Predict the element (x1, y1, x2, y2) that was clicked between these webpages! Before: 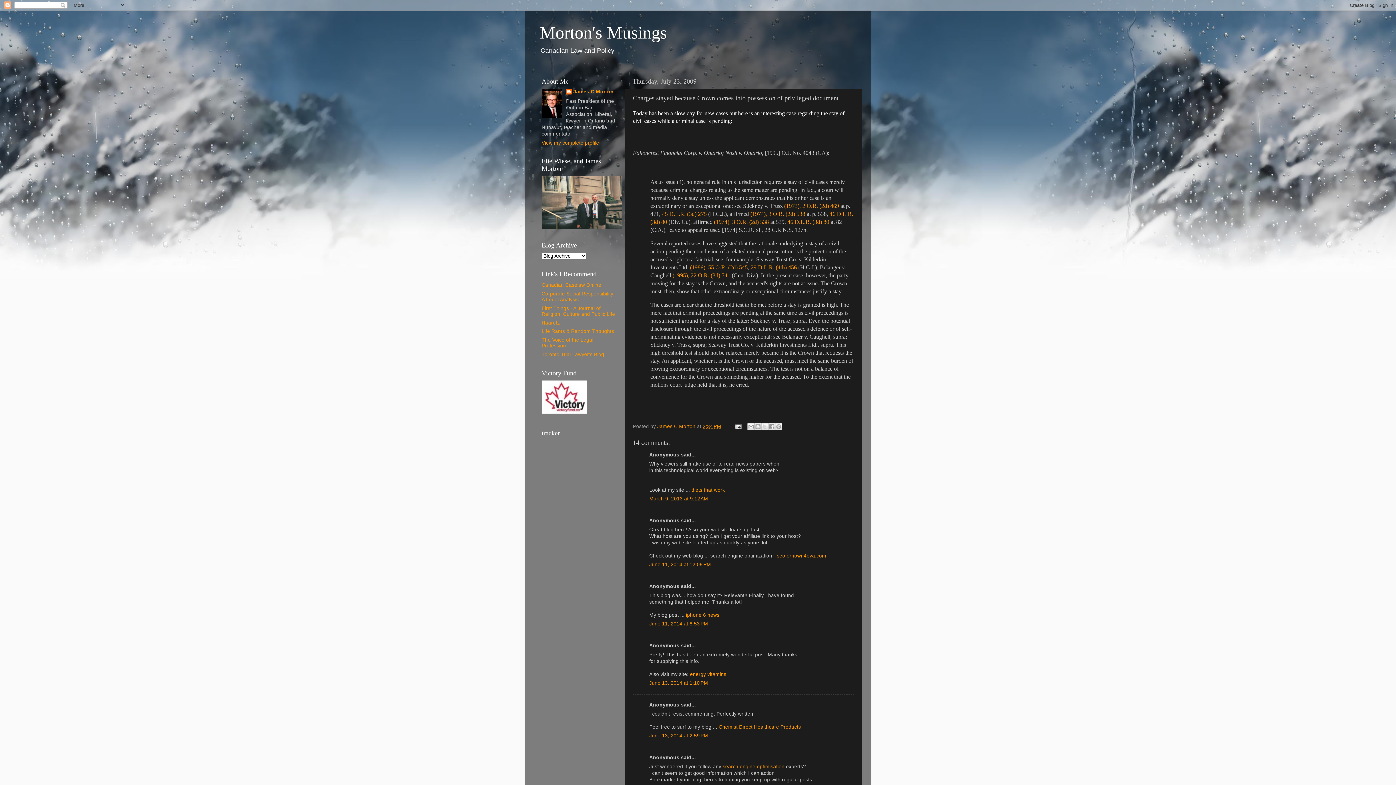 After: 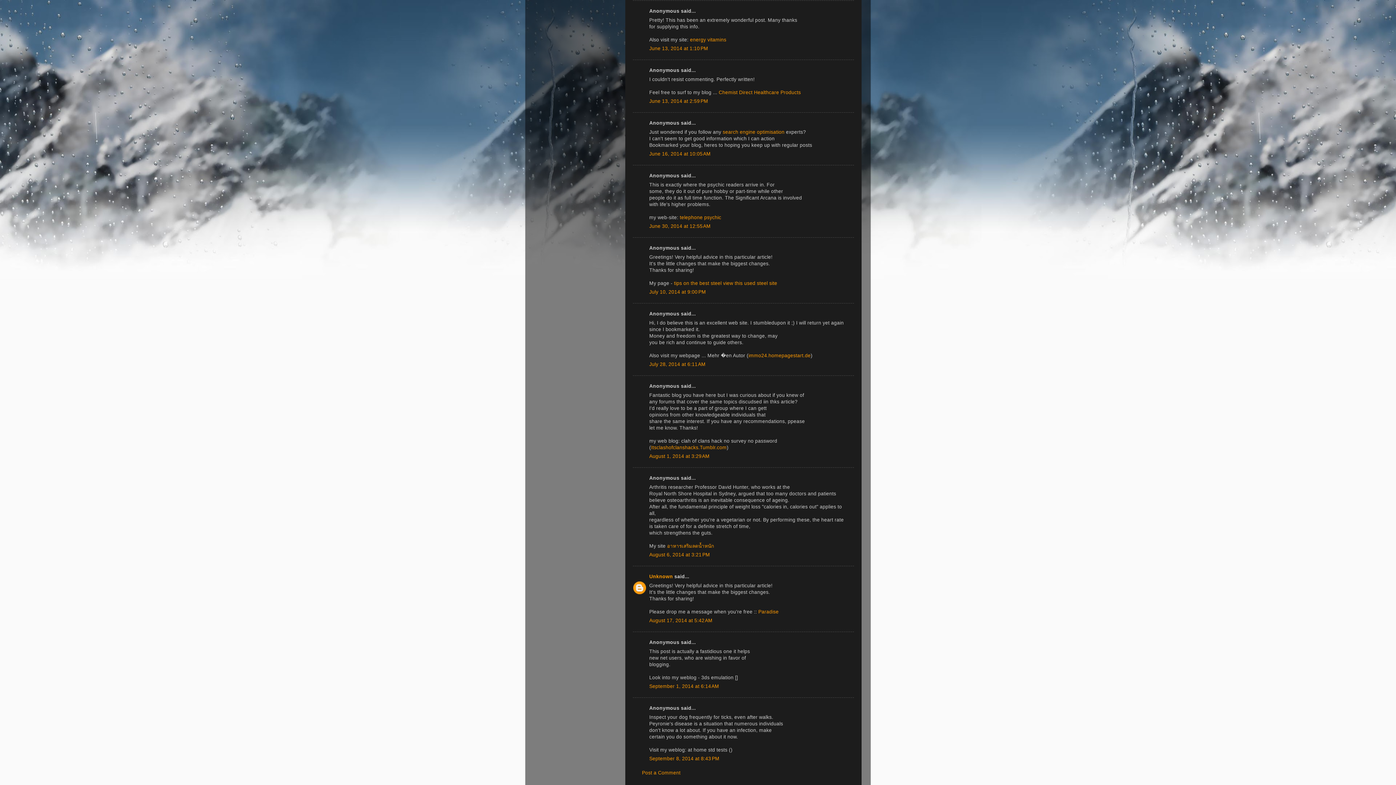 Action: label: June 13, 2014 at 1:10 PM bbox: (649, 680, 708, 686)